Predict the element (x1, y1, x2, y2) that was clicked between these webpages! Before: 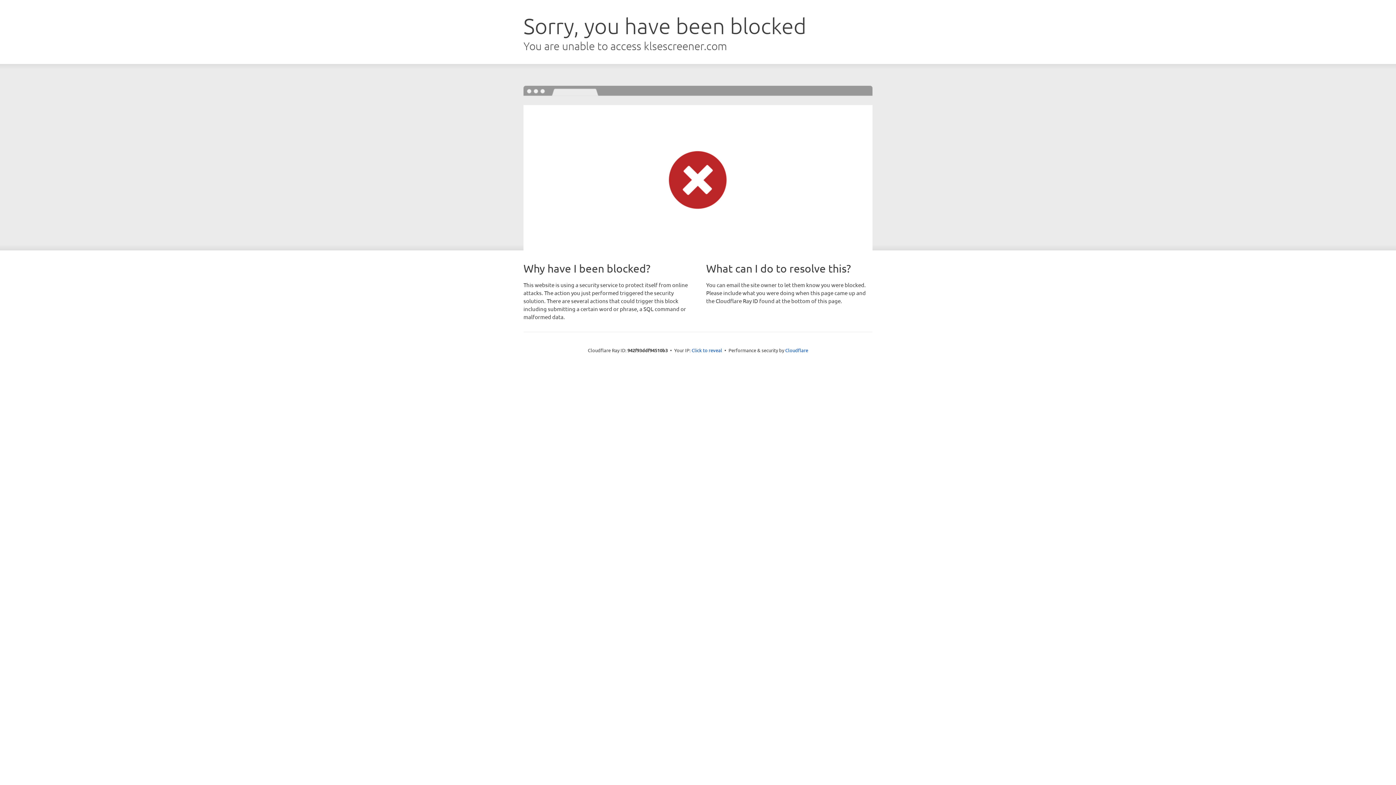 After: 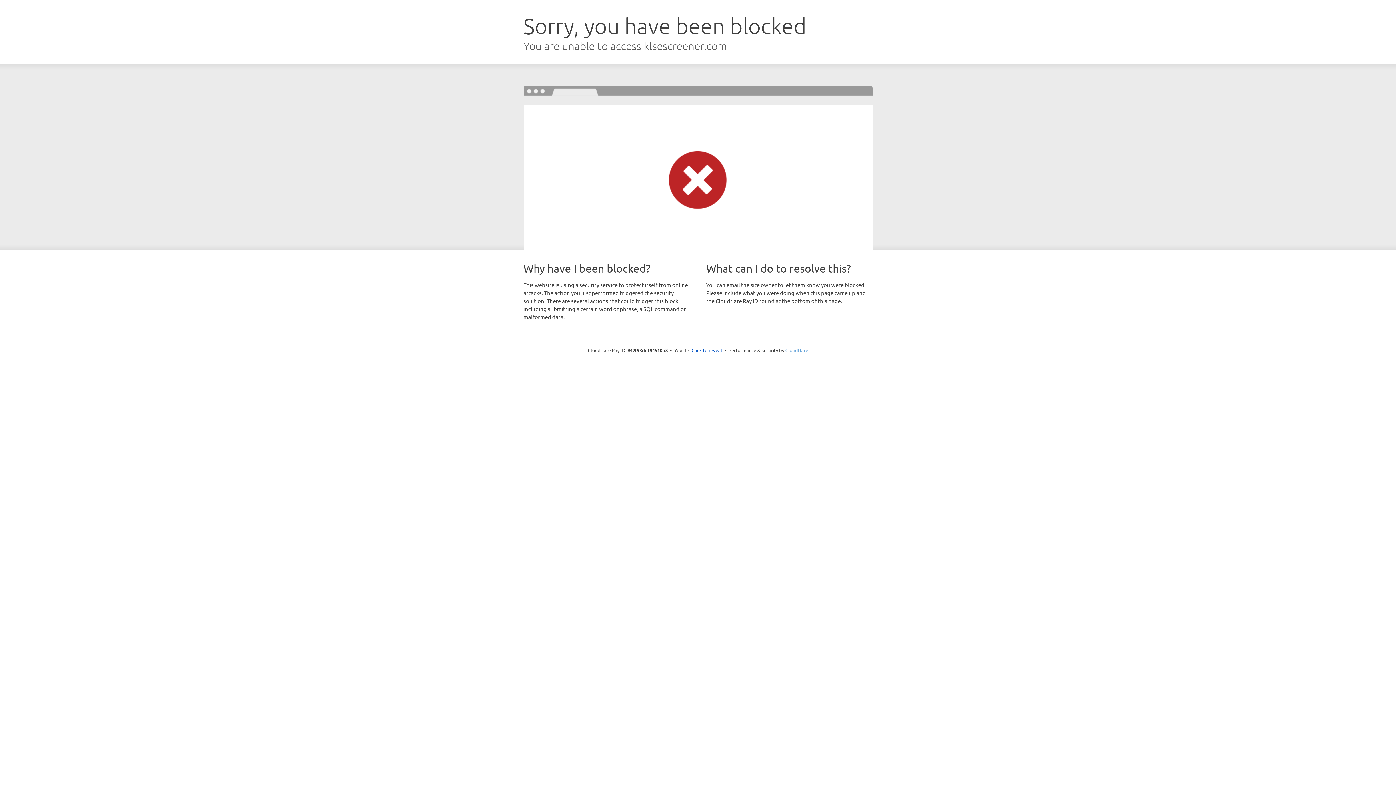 Action: bbox: (785, 347, 808, 353) label: Cloudflare